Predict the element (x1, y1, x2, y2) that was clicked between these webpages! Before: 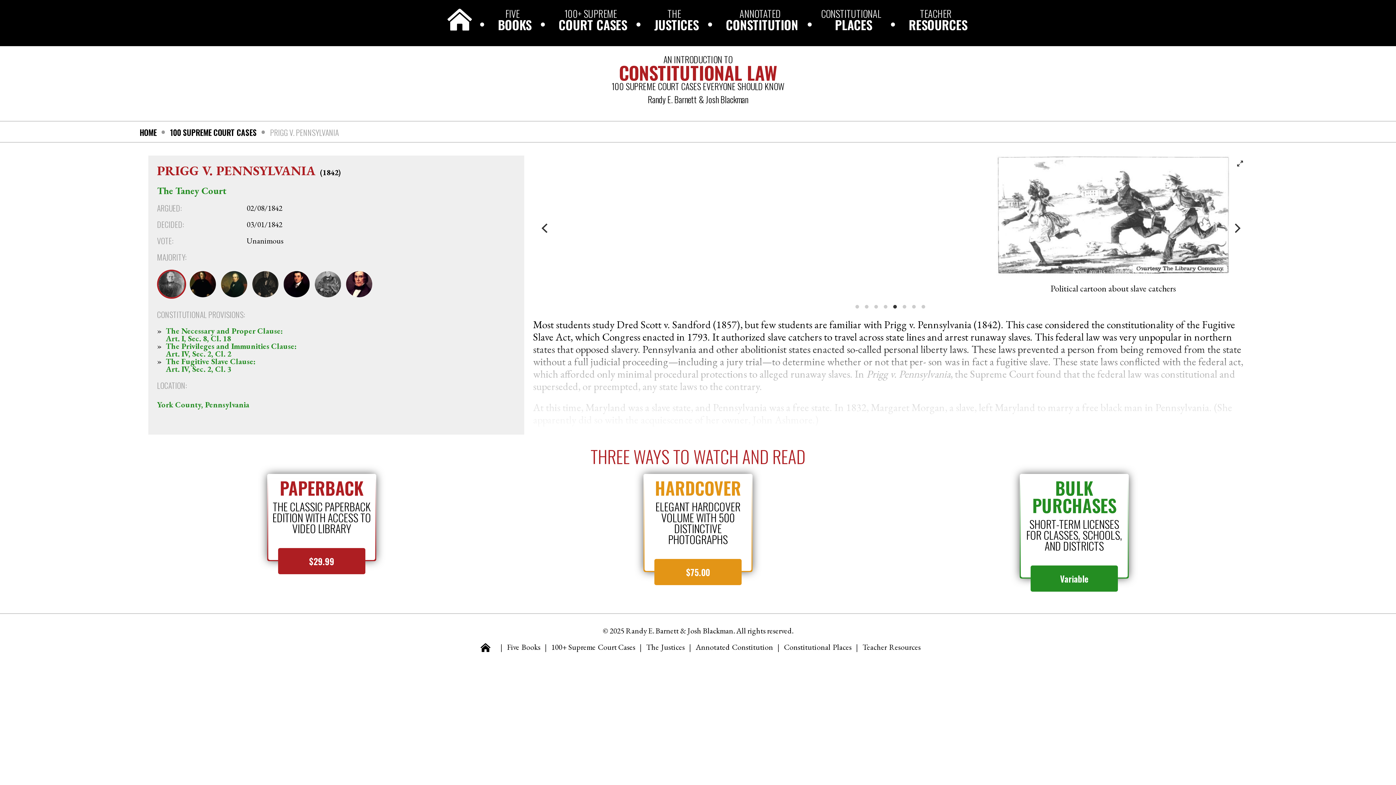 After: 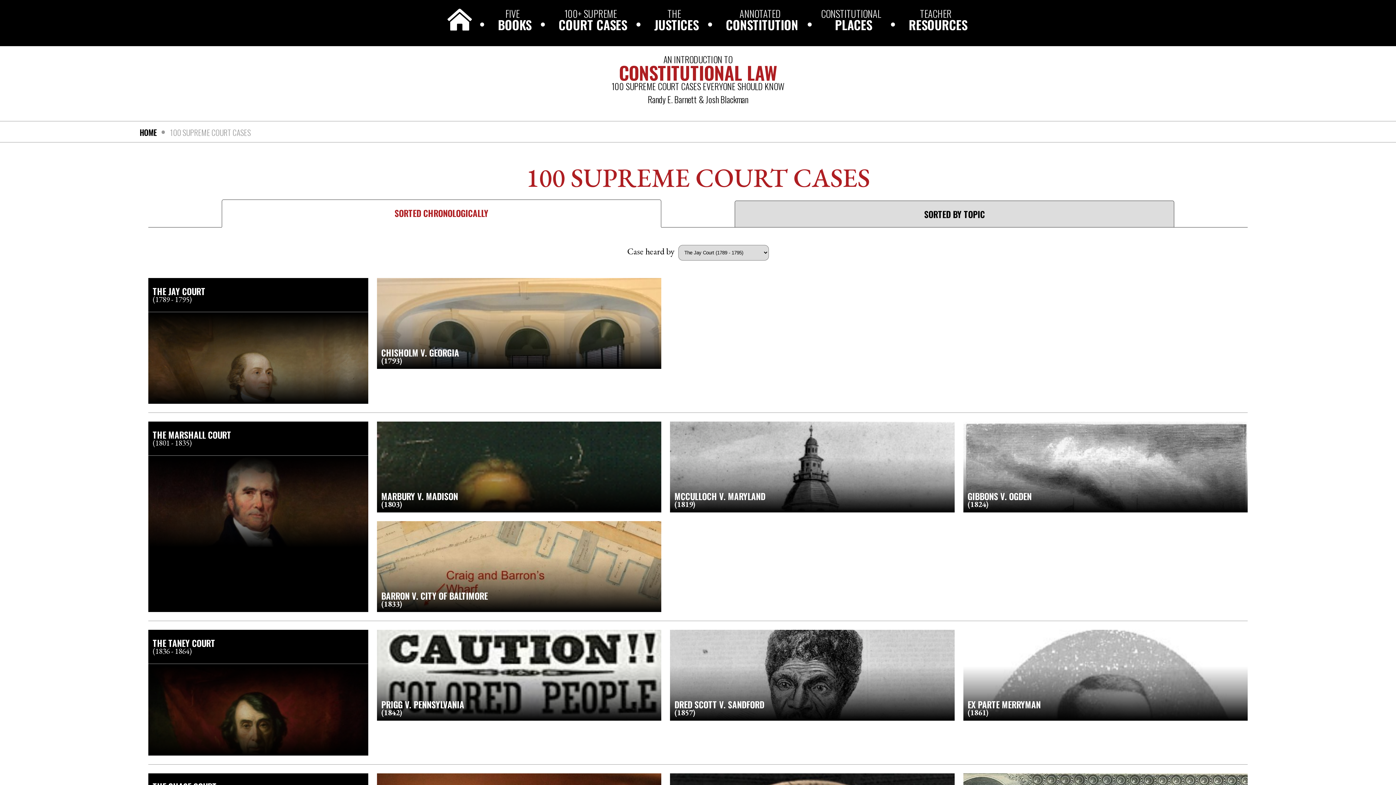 Action: label: 100+ SUPREME
COURT CASES bbox: (554, 9, 627, 30)